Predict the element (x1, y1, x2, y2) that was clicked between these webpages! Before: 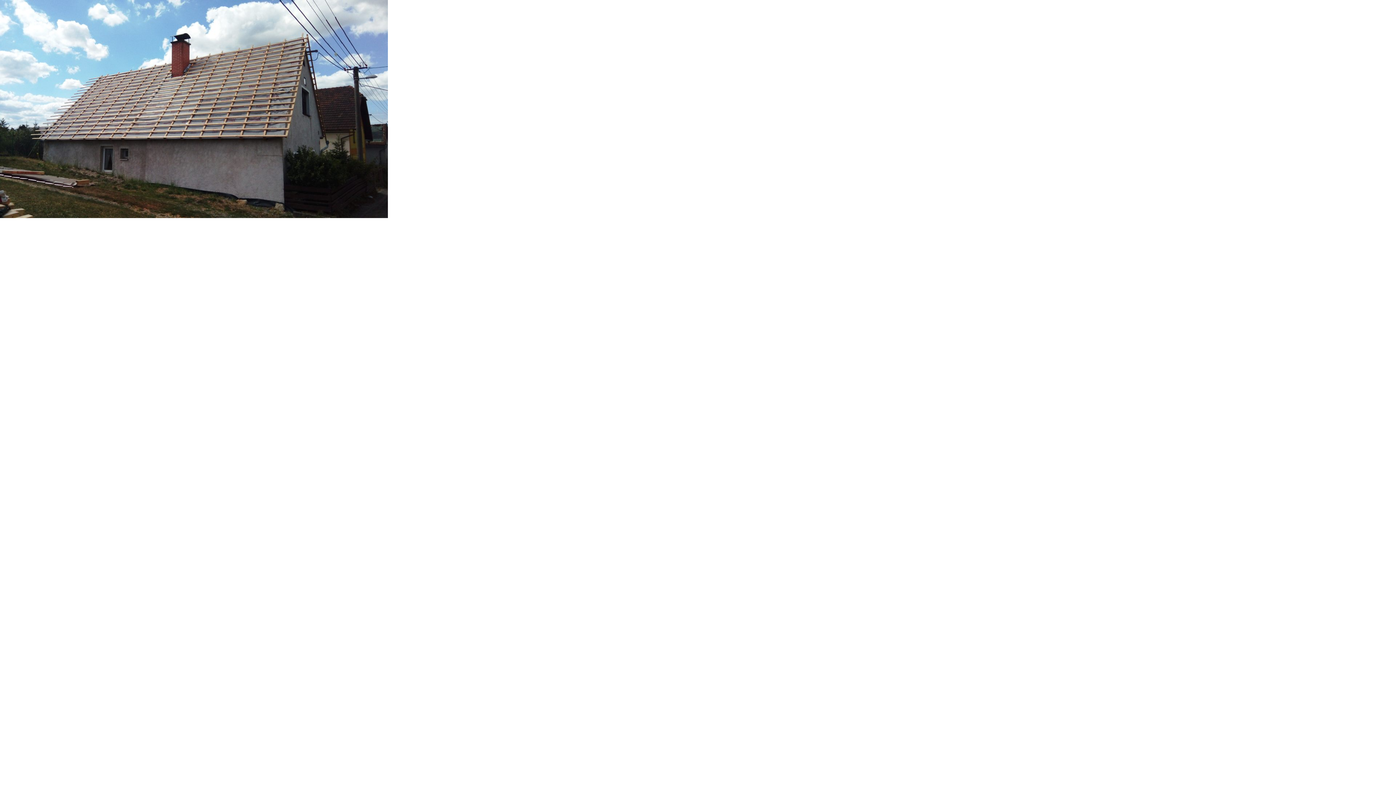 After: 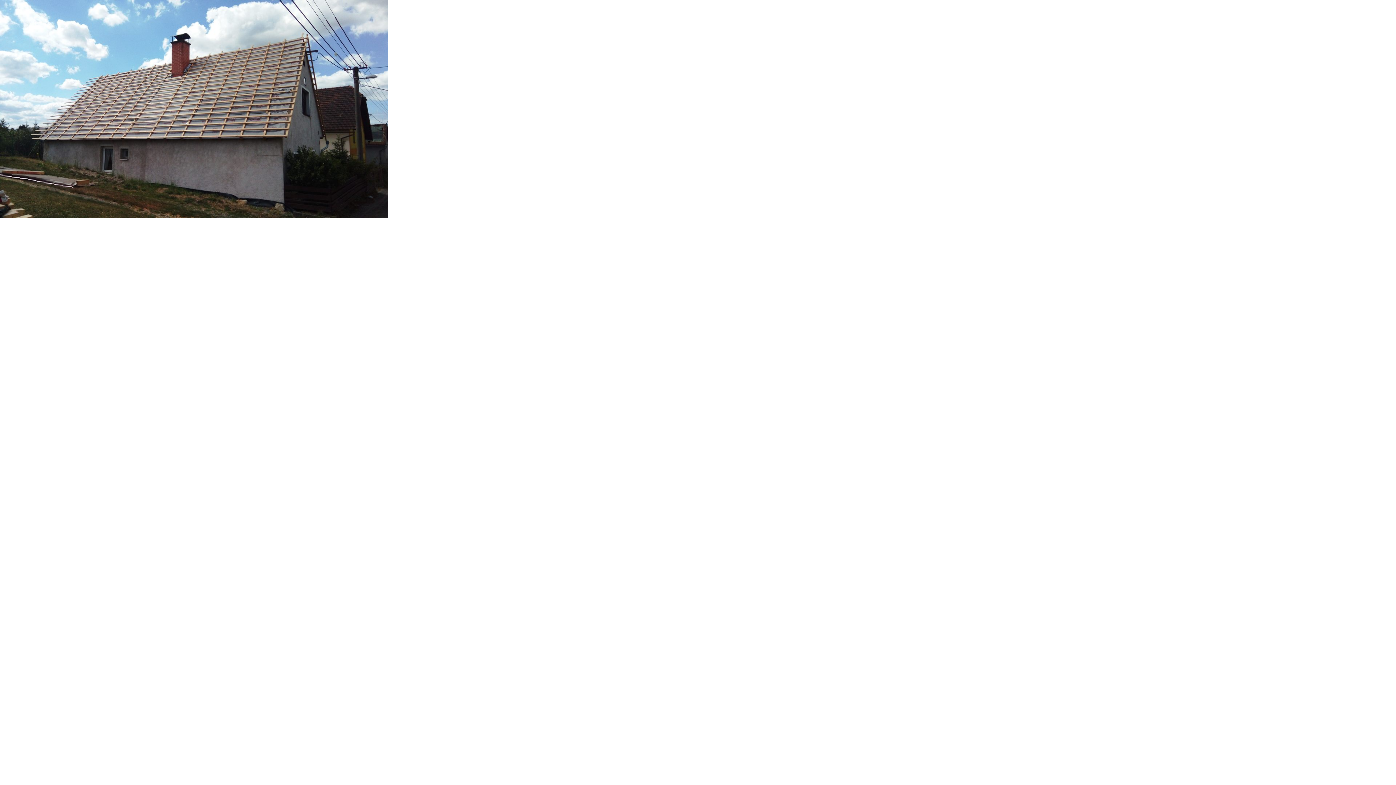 Action: bbox: (0, 0, 388, 218)